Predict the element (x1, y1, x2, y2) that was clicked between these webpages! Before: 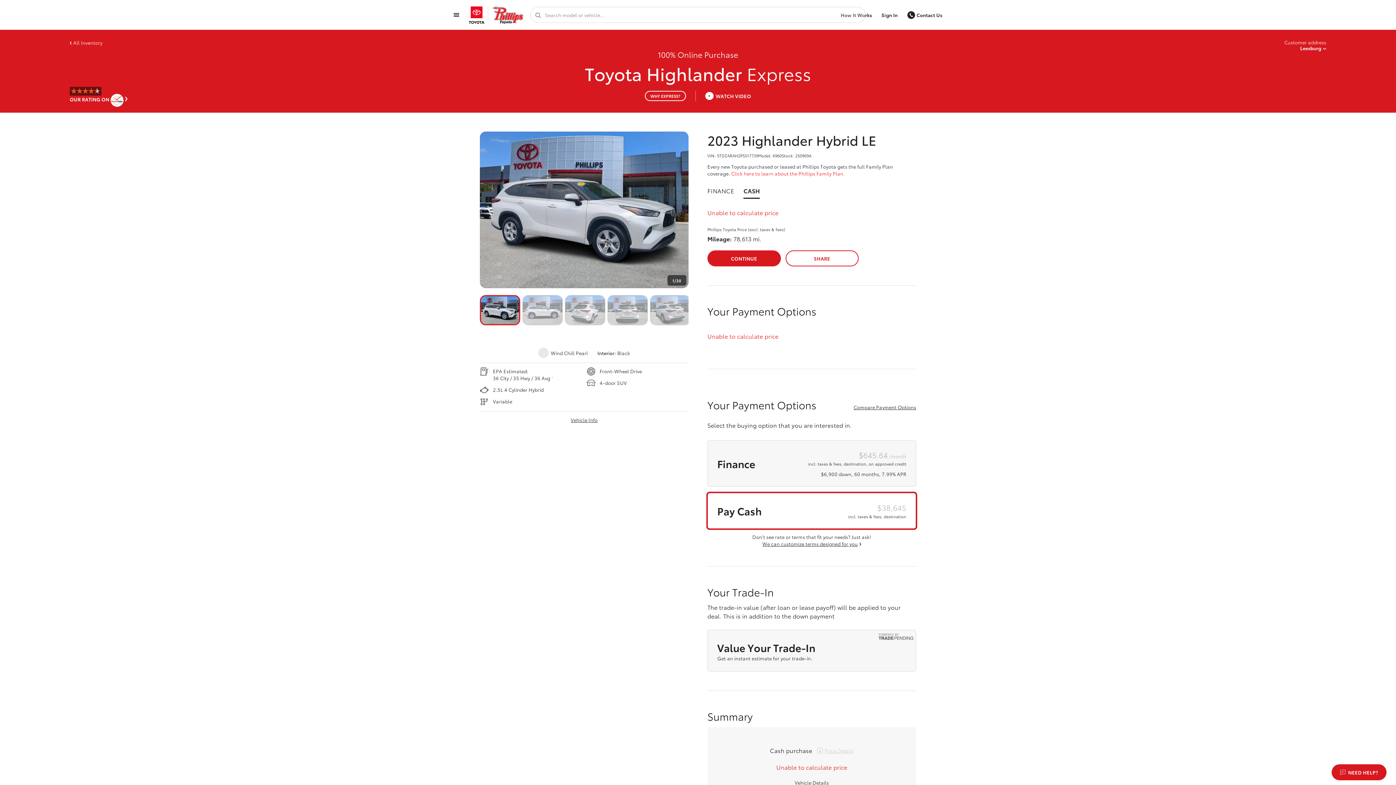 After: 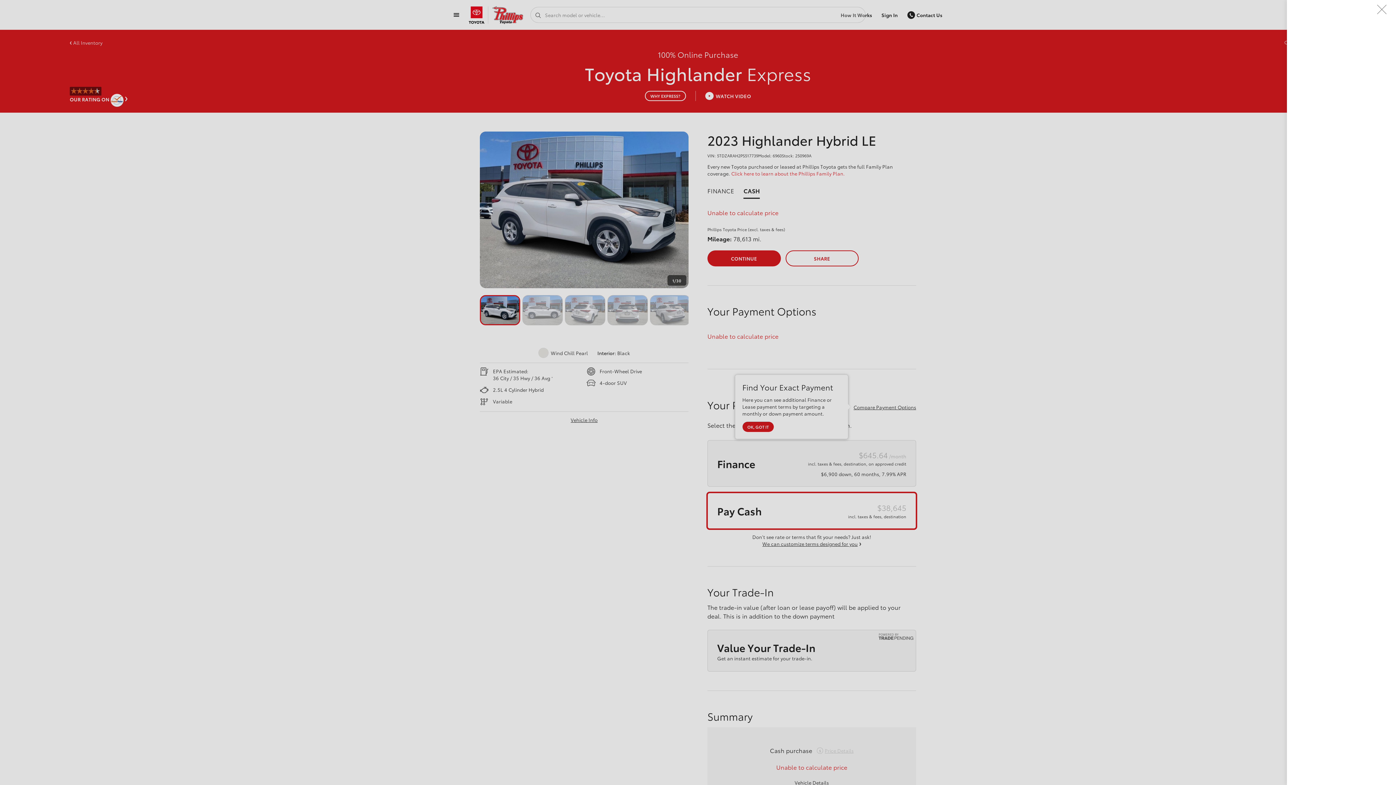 Action: bbox: (1331, 764, 1386, 780) label: NEED HELP?